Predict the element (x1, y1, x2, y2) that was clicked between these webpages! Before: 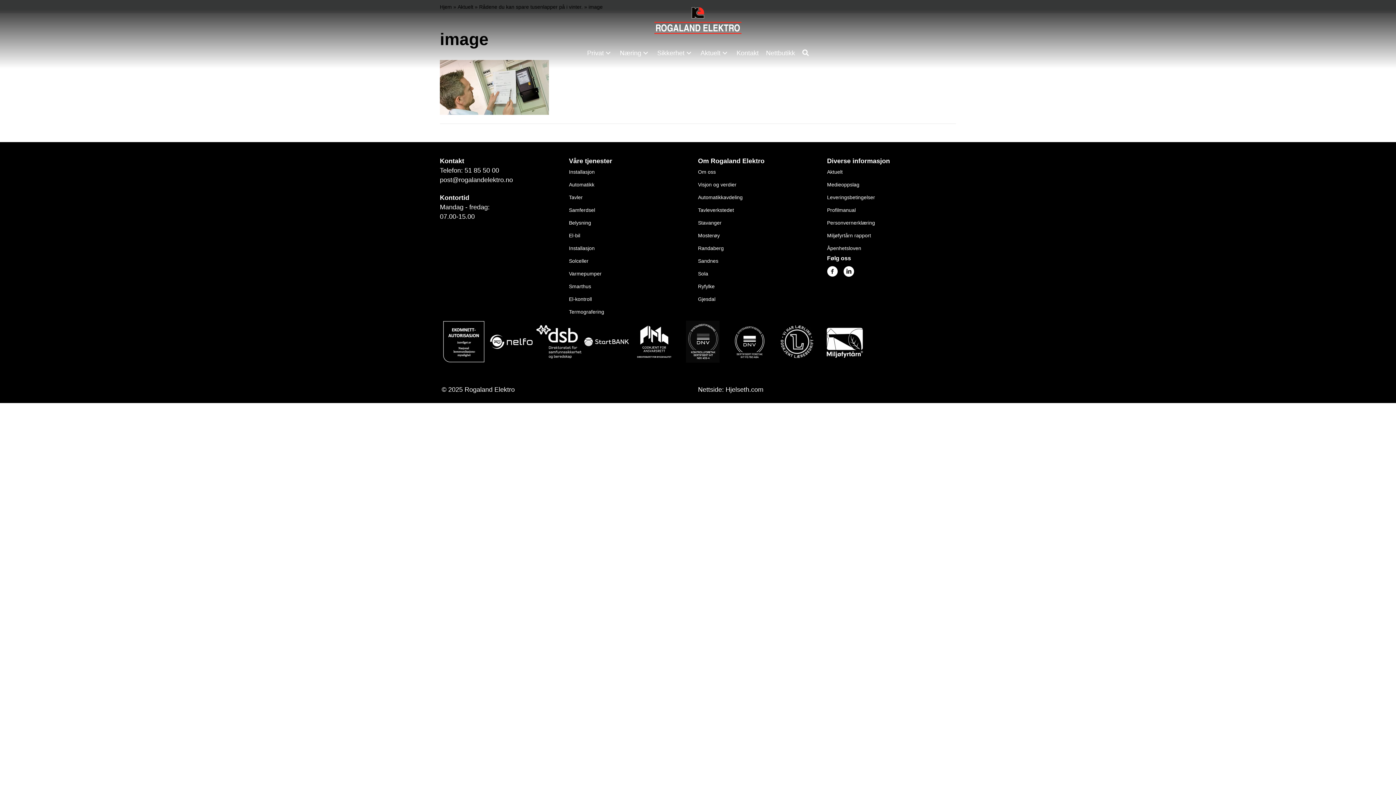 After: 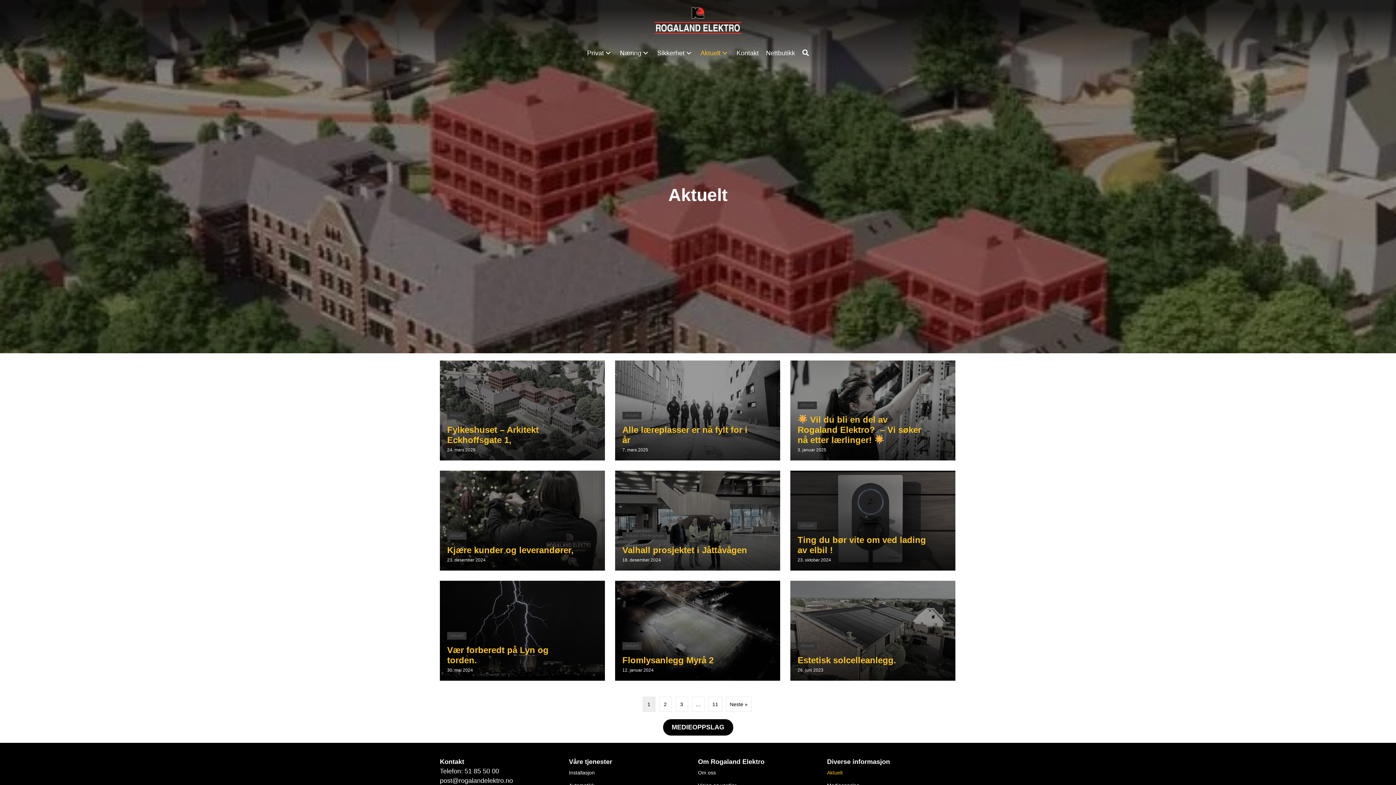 Action: bbox: (720, 48, 729, 57) label: Aktuelt: submenu